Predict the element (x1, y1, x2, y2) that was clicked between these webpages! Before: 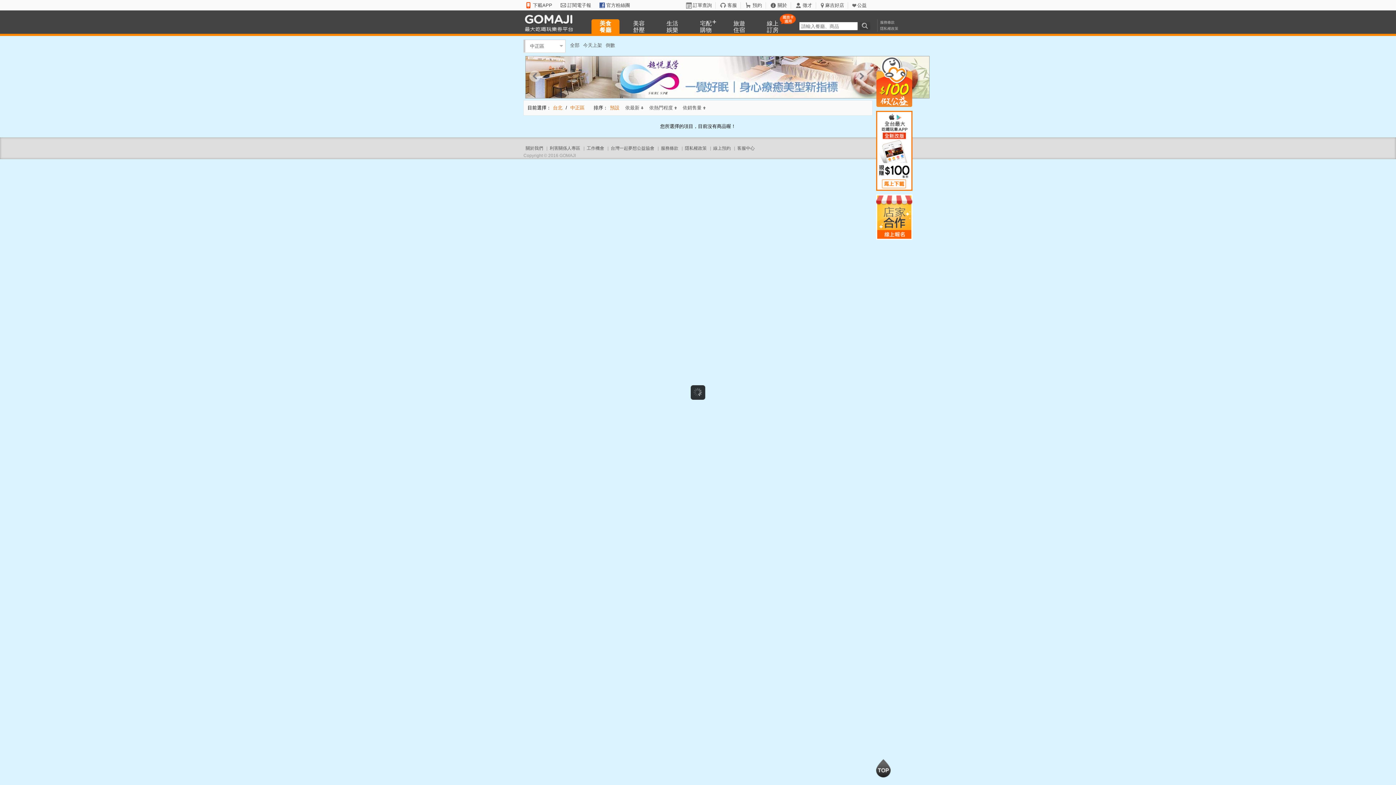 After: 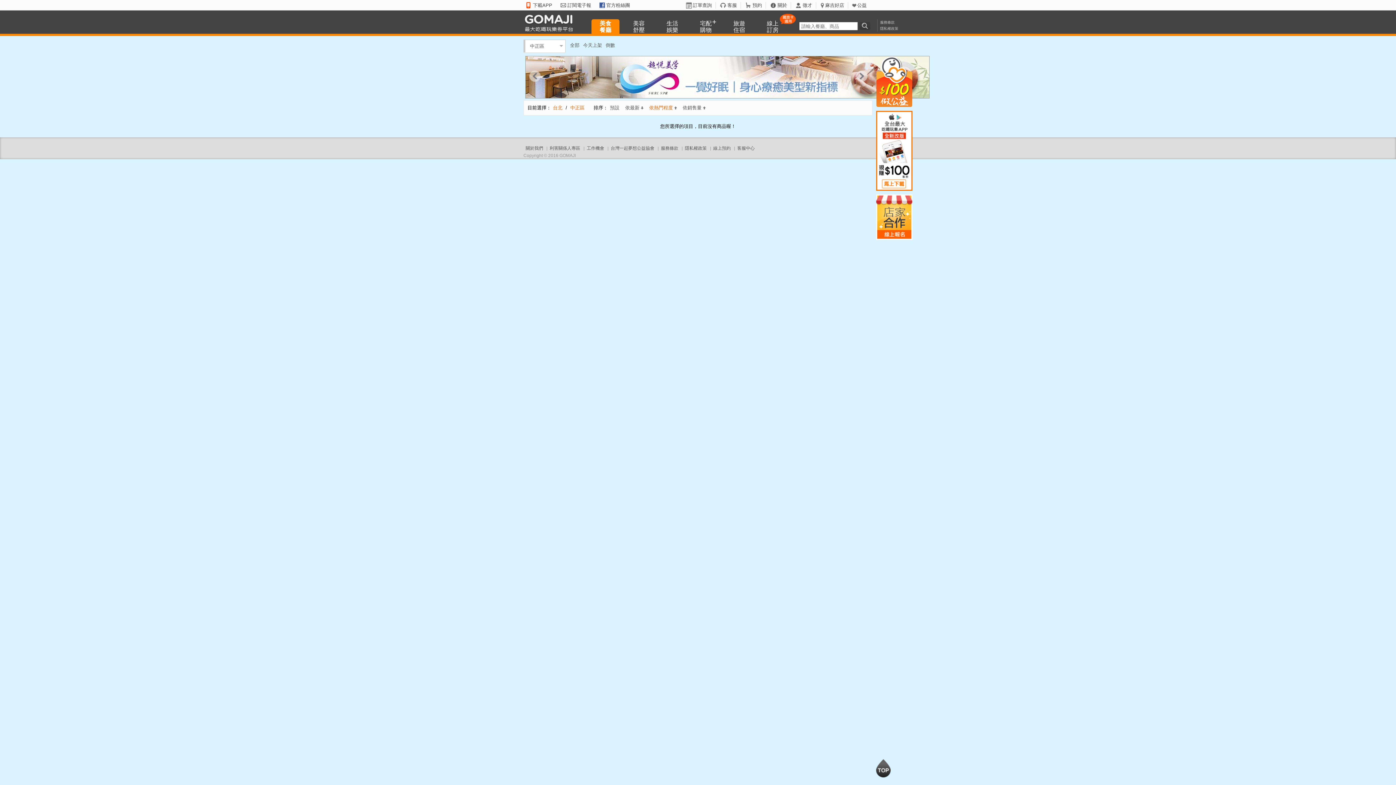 Action: bbox: (648, 104, 678, 111) label: 依熱門程度